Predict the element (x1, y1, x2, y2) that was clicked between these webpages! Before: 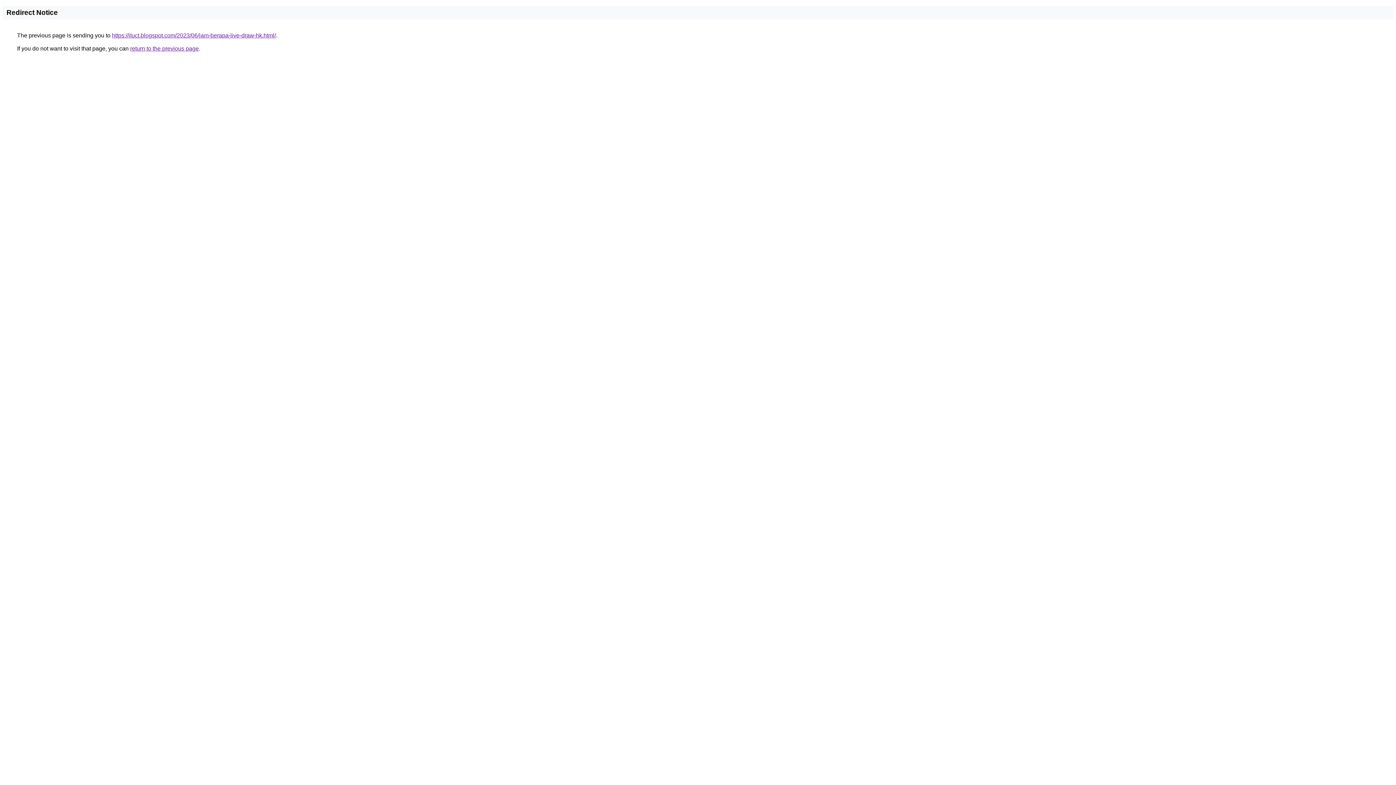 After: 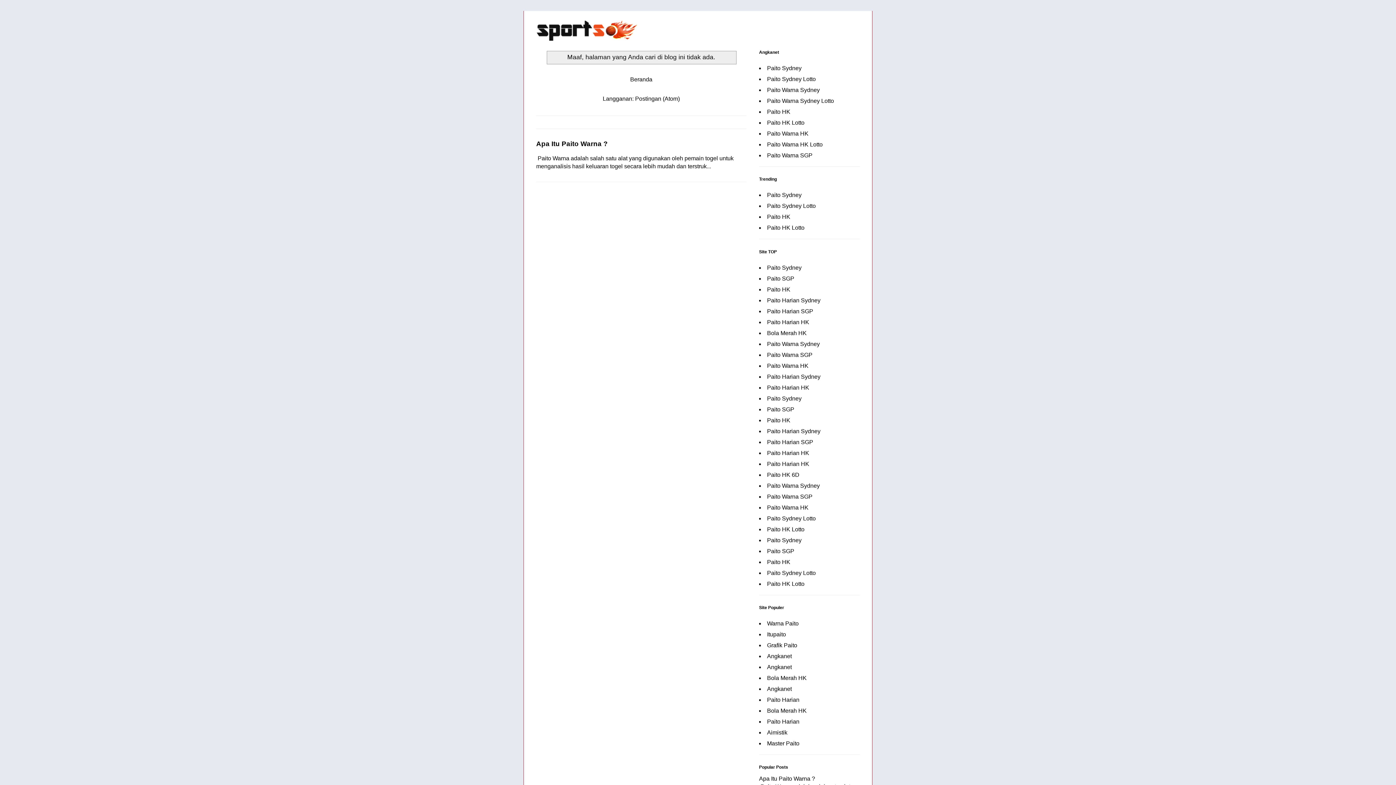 Action: bbox: (112, 32, 276, 38) label: https://ituct.blogspot.com/2023/06/jam-berapa-live-draw-hk.html/